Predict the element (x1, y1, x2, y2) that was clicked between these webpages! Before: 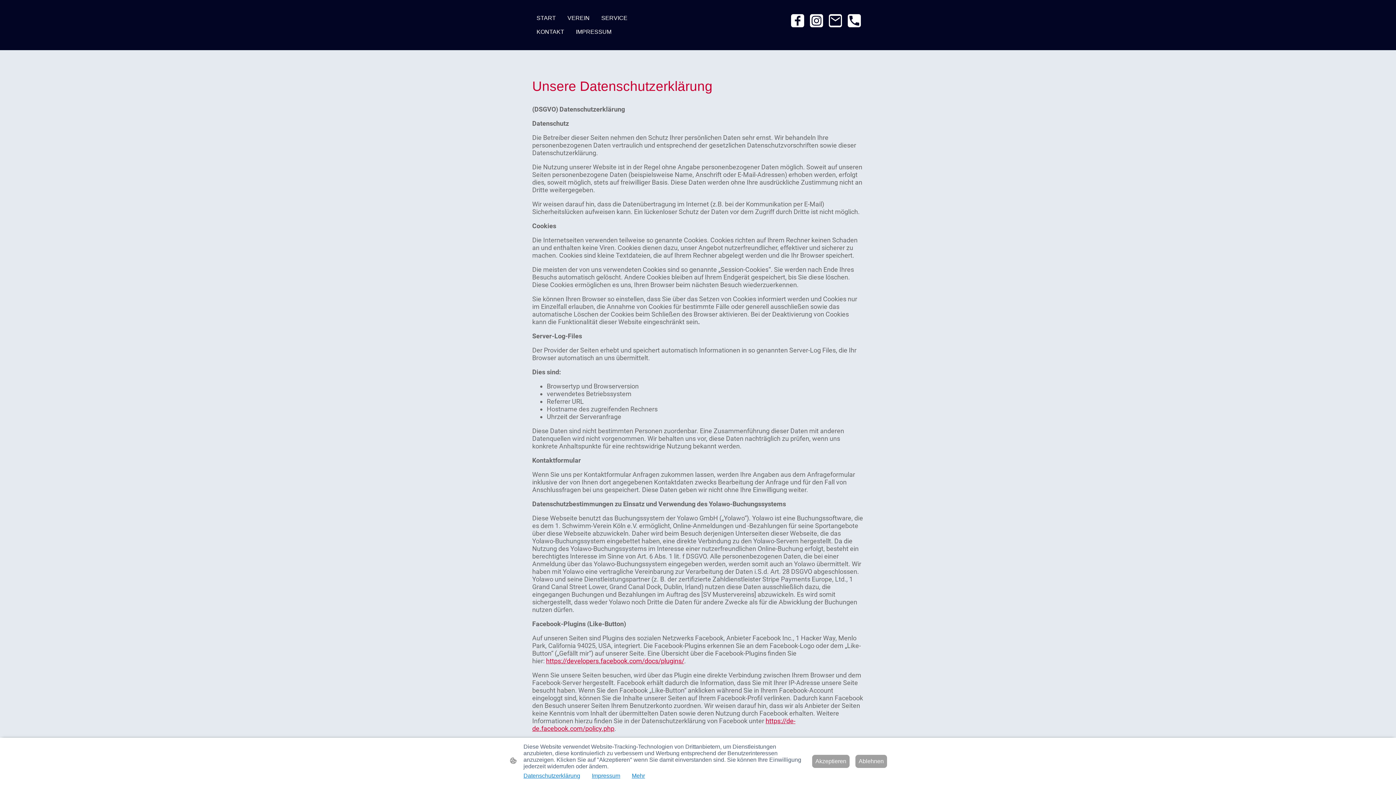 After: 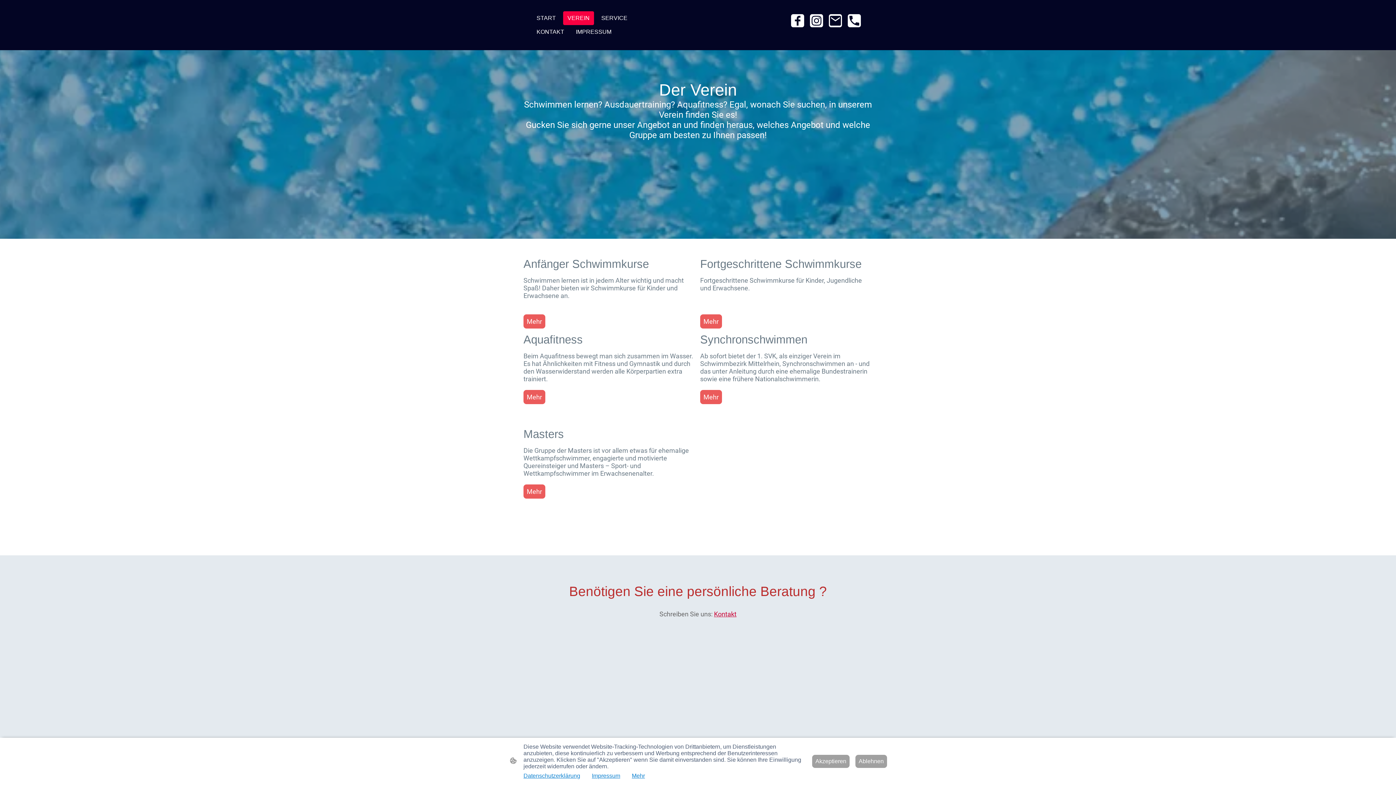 Action: label: VEREIN bbox: (564, 12, 593, 24)